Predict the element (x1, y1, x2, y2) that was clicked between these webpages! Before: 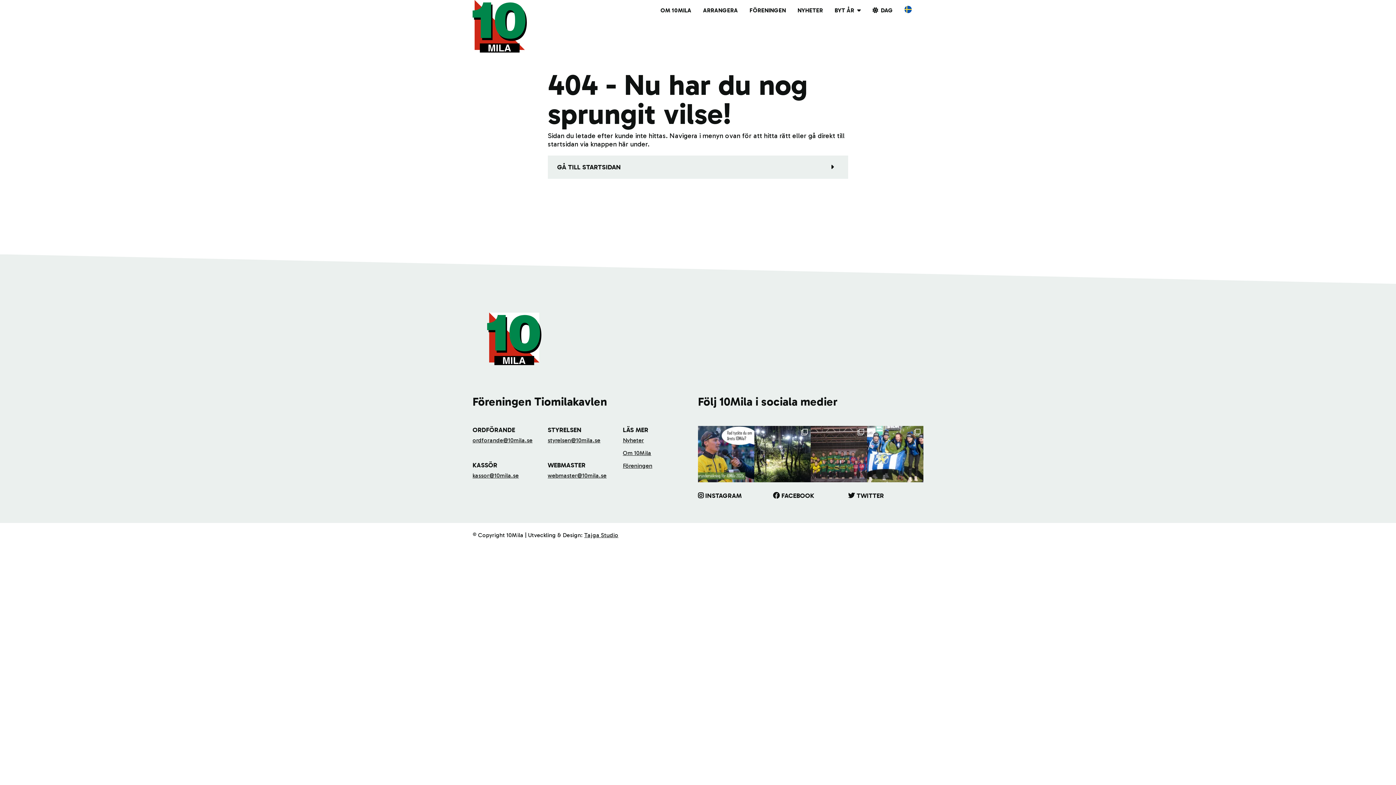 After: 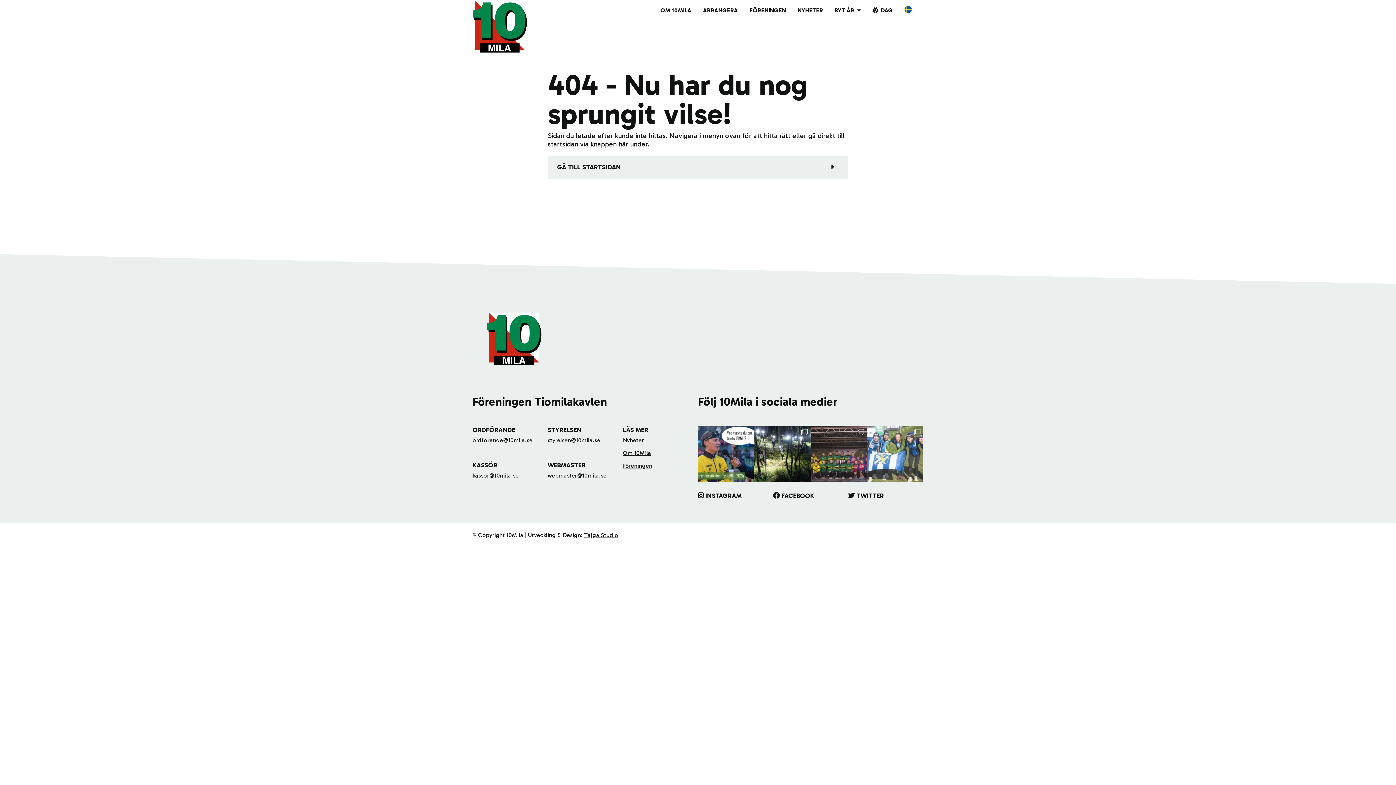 Action: bbox: (867, 426, 923, 482) label: IFK Göteborg vinner damkavlen i 10MILA 2025! Det